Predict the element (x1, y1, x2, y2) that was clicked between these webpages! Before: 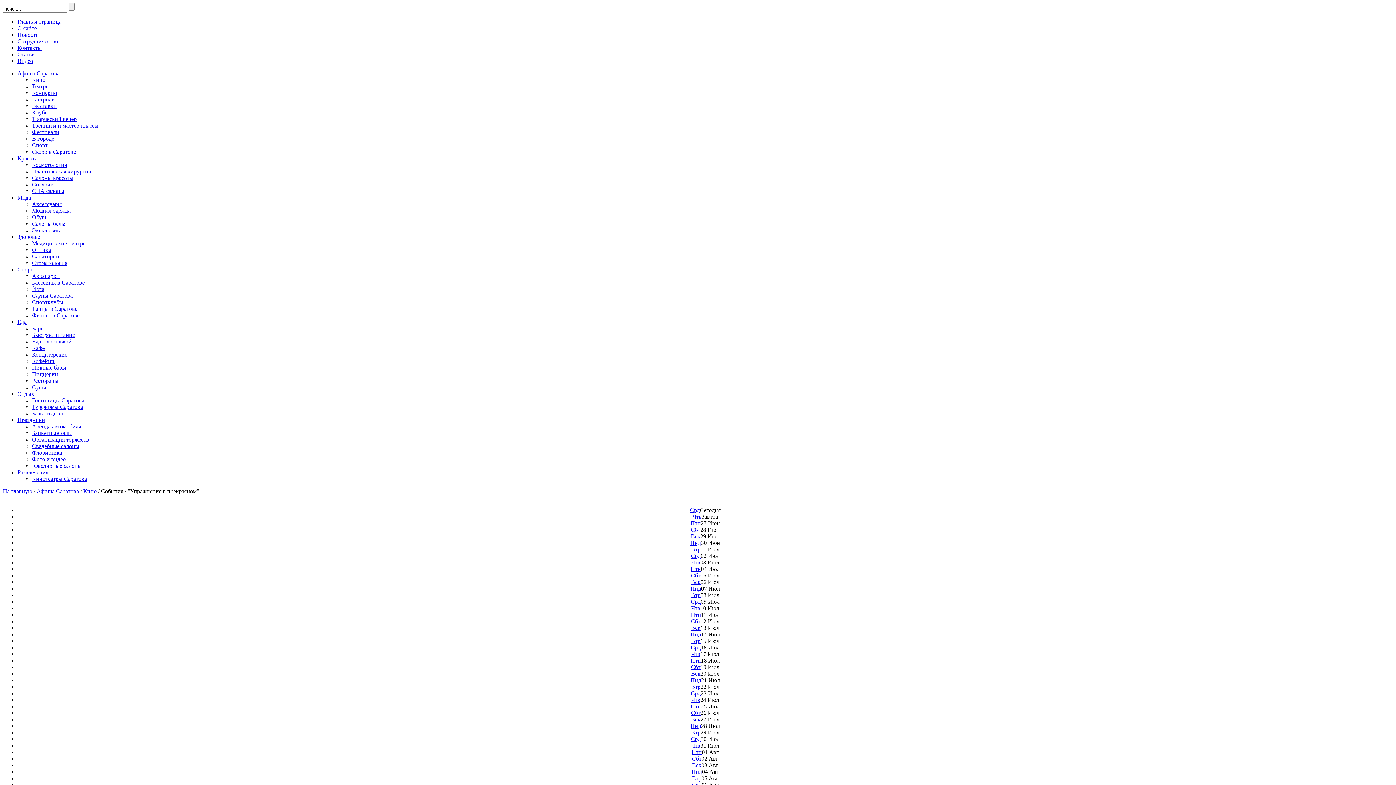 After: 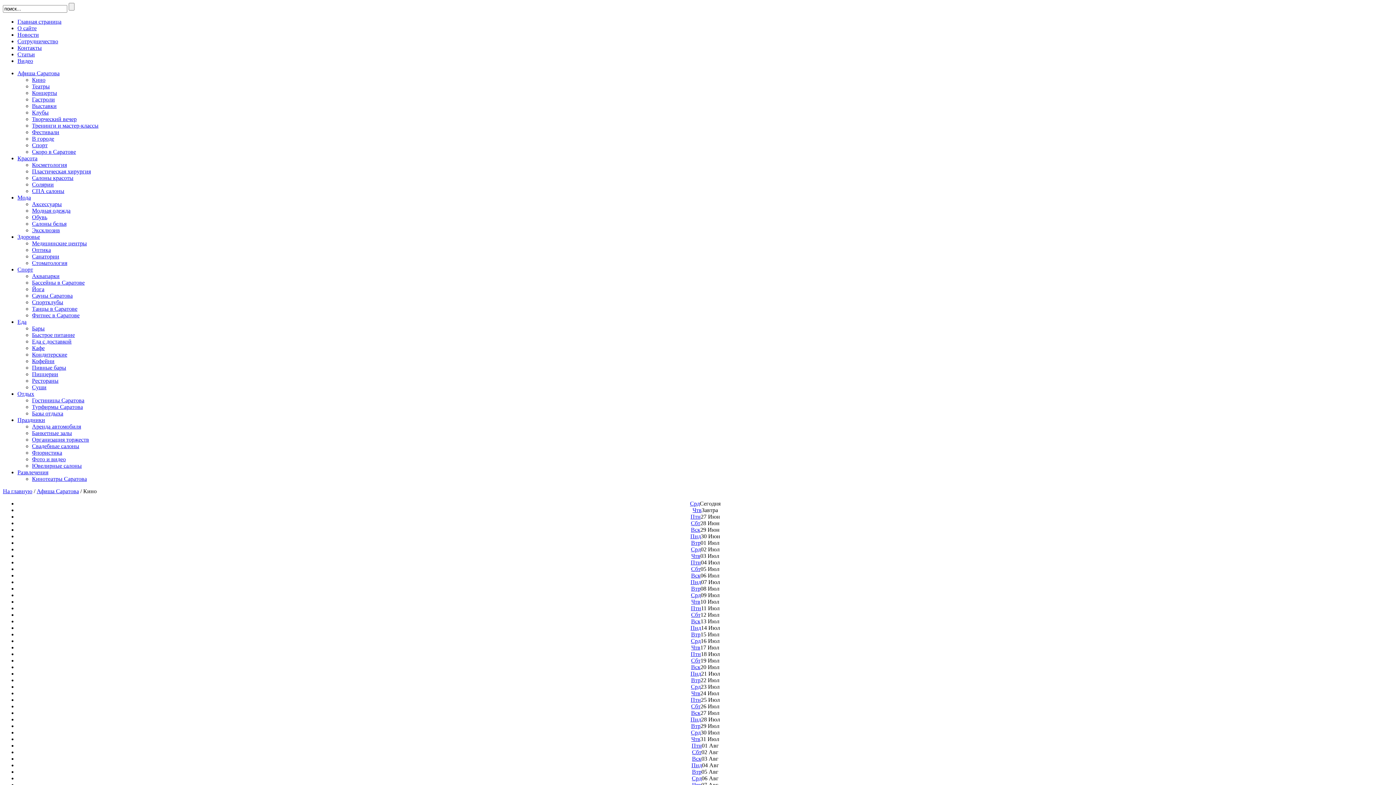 Action: label: Пнд bbox: (690, 631, 701, 637)